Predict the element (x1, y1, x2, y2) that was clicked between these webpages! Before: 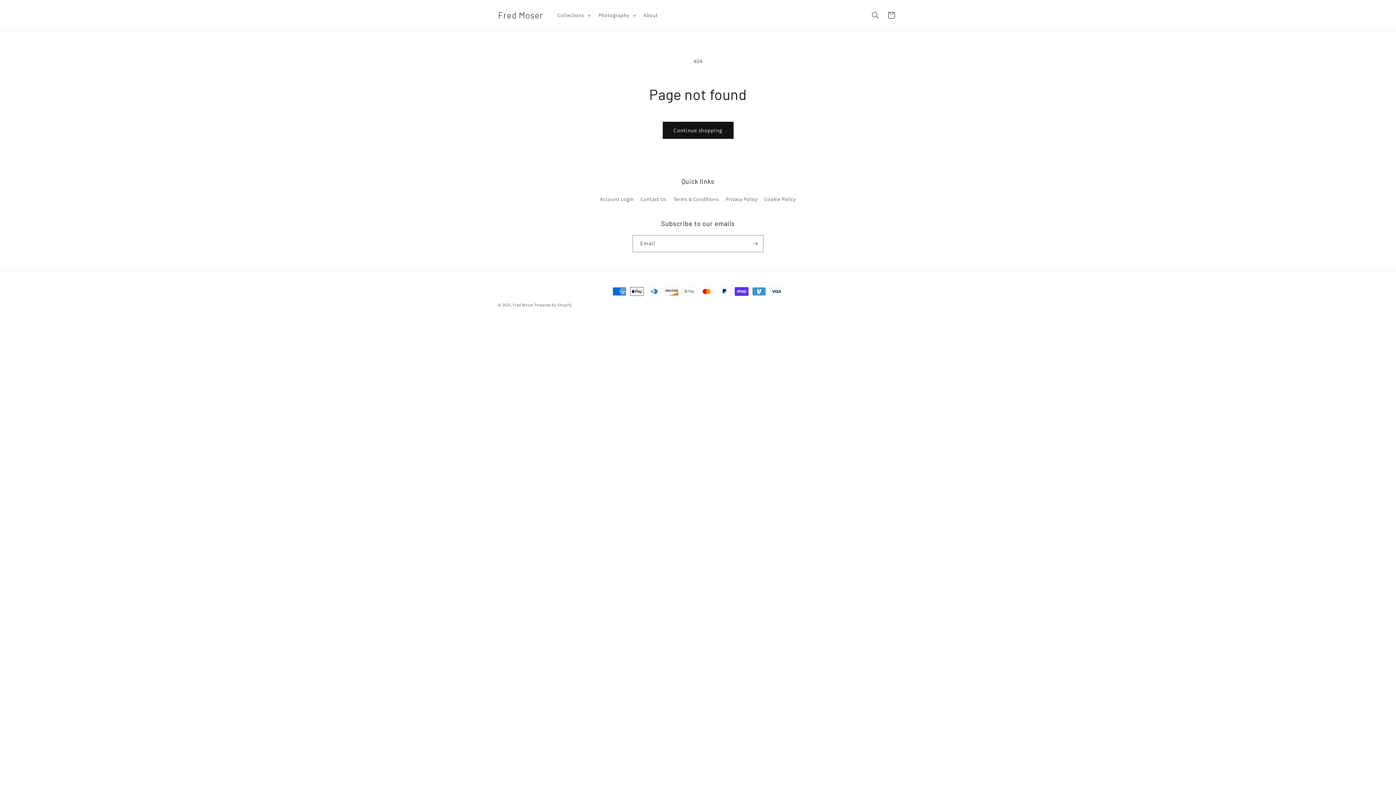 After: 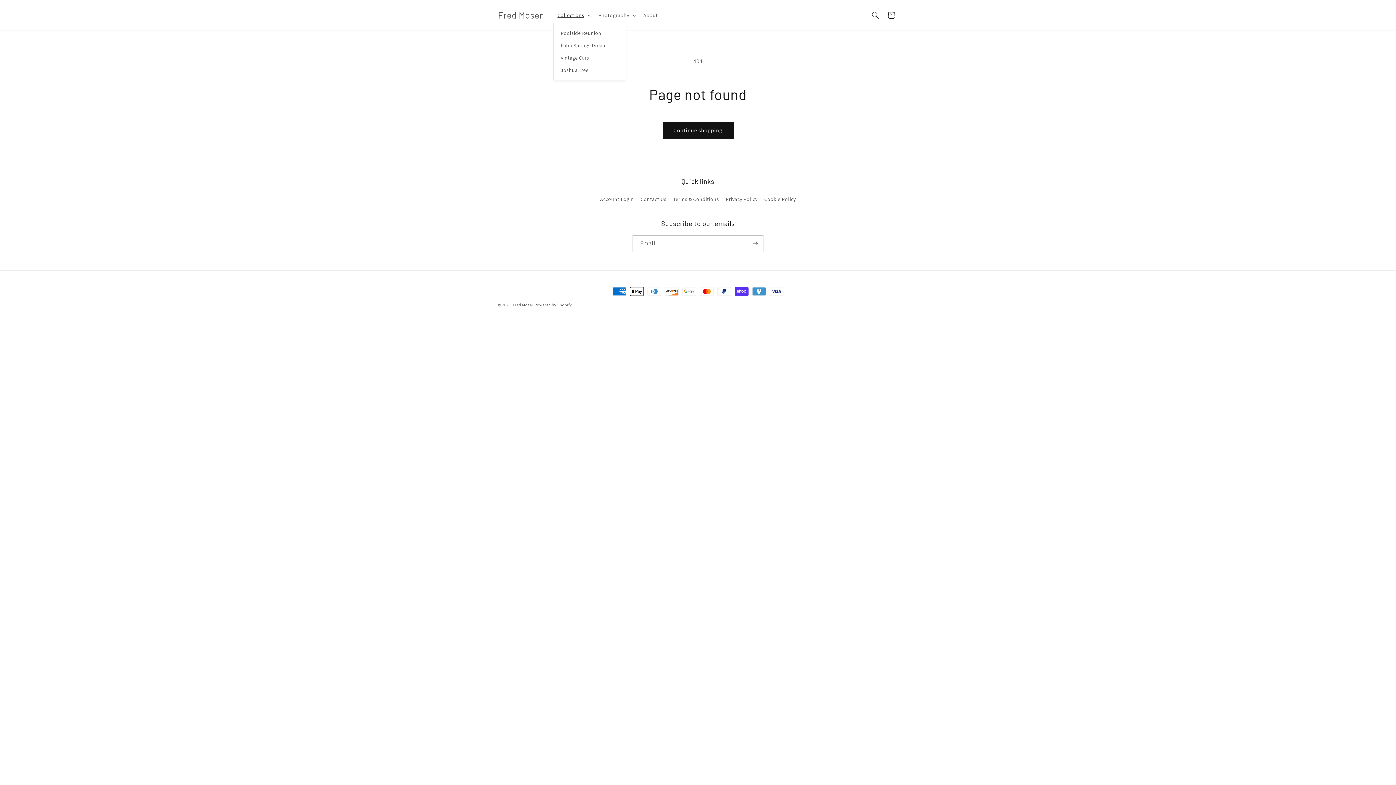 Action: label: Collections bbox: (553, 7, 594, 22)